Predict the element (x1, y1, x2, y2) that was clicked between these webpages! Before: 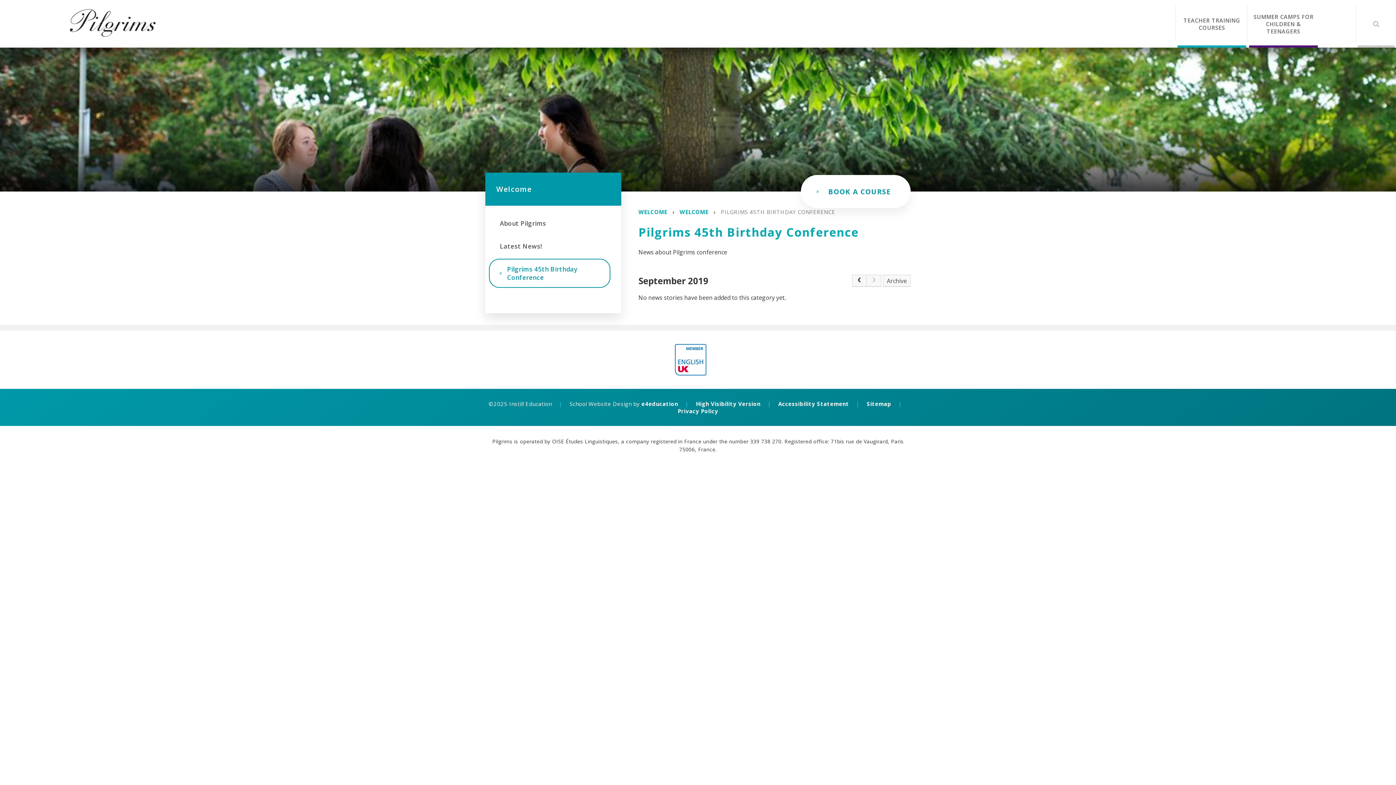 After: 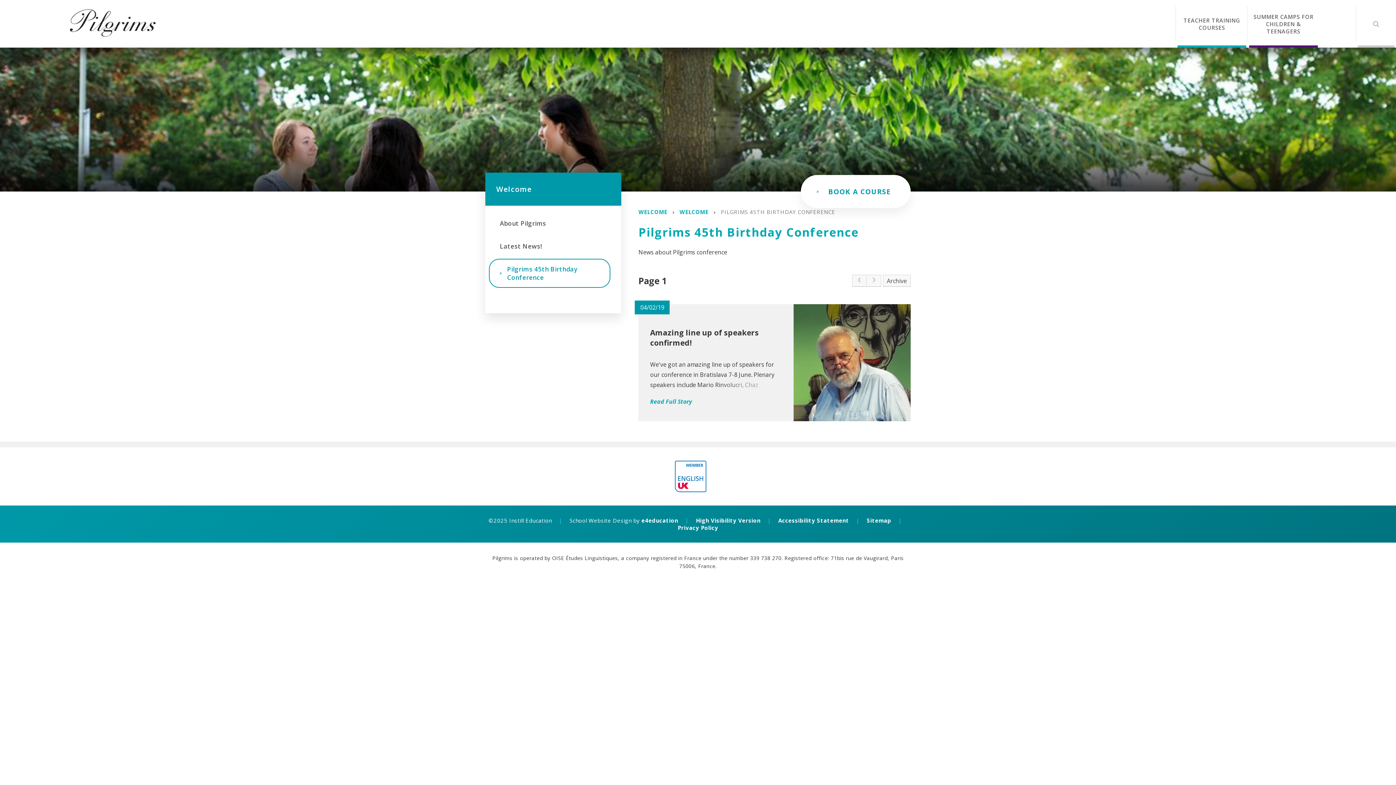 Action: label: Pilgrims 45th Birthday Conference bbox: (500, 258, 610, 288)